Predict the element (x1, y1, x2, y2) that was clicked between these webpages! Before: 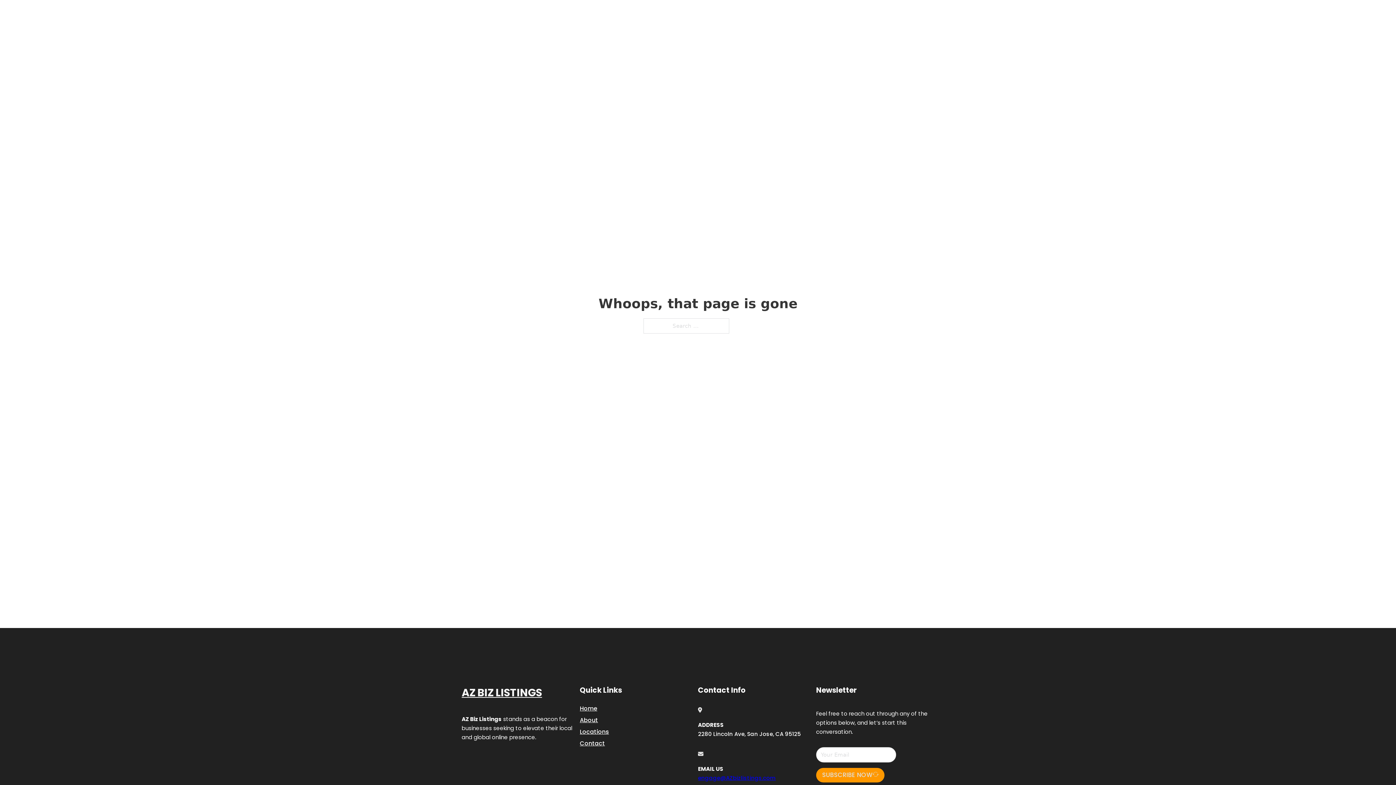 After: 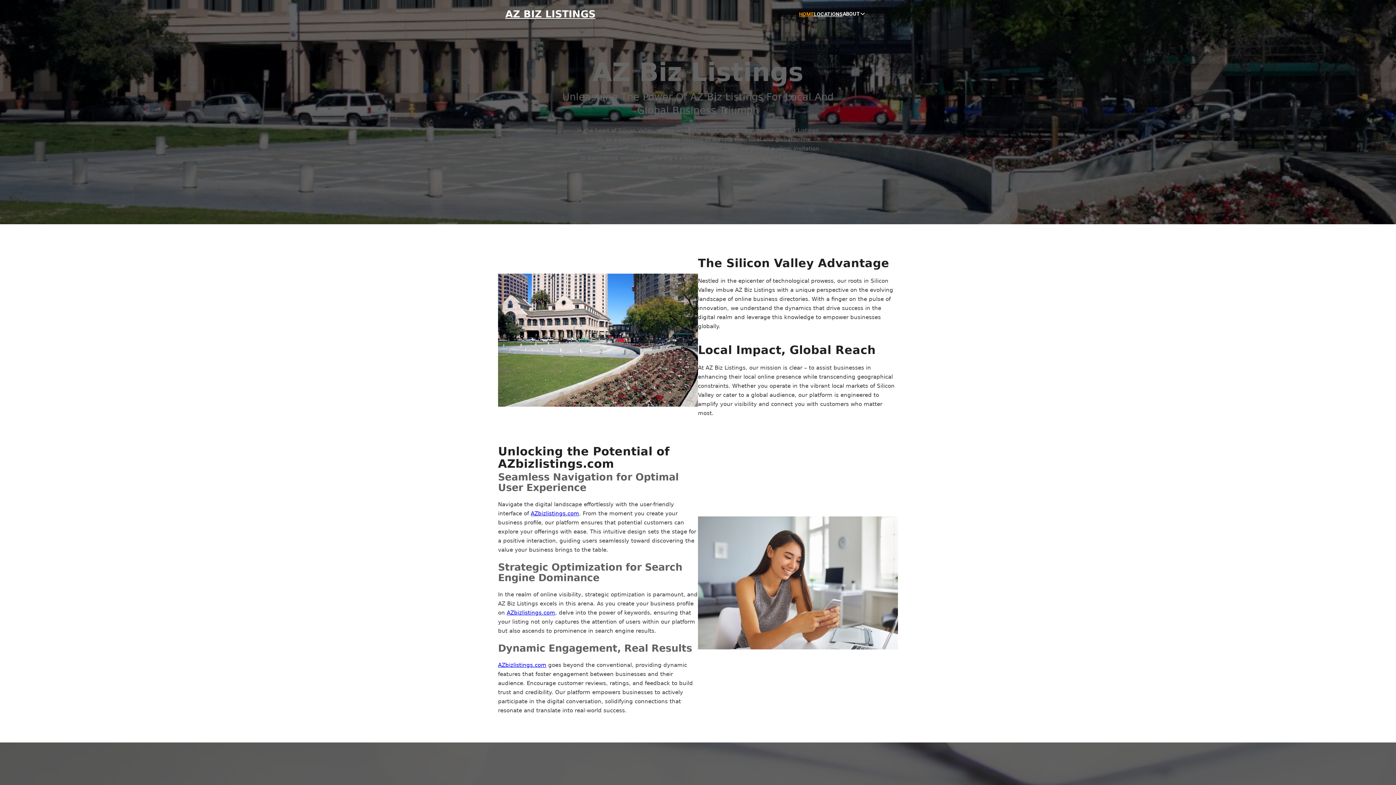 Action: bbox: (505, 8, 595, 19) label: AZ BIZ LISTINGS